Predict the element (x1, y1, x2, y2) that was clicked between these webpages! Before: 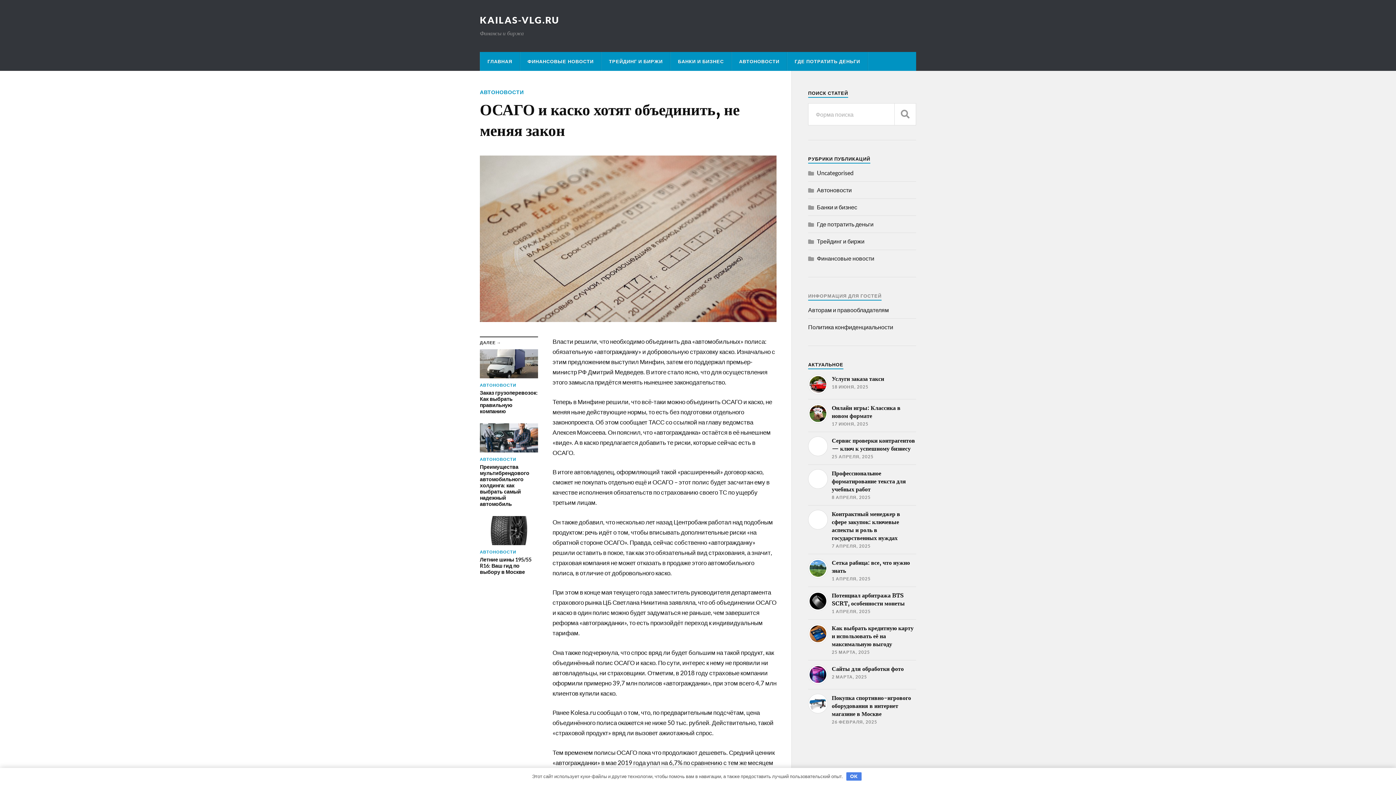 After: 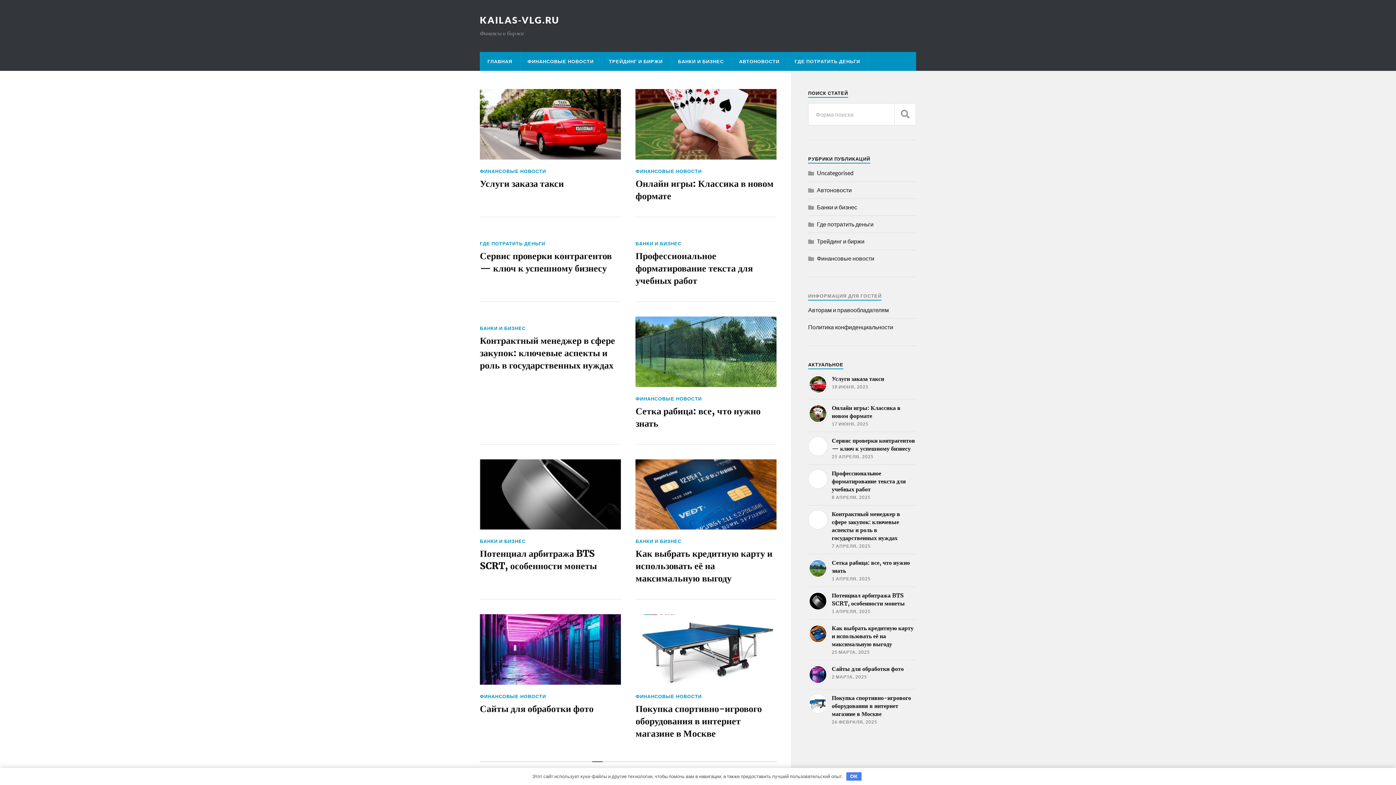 Action: label: KAILAS-VLG.RU bbox: (480, 14, 559, 25)